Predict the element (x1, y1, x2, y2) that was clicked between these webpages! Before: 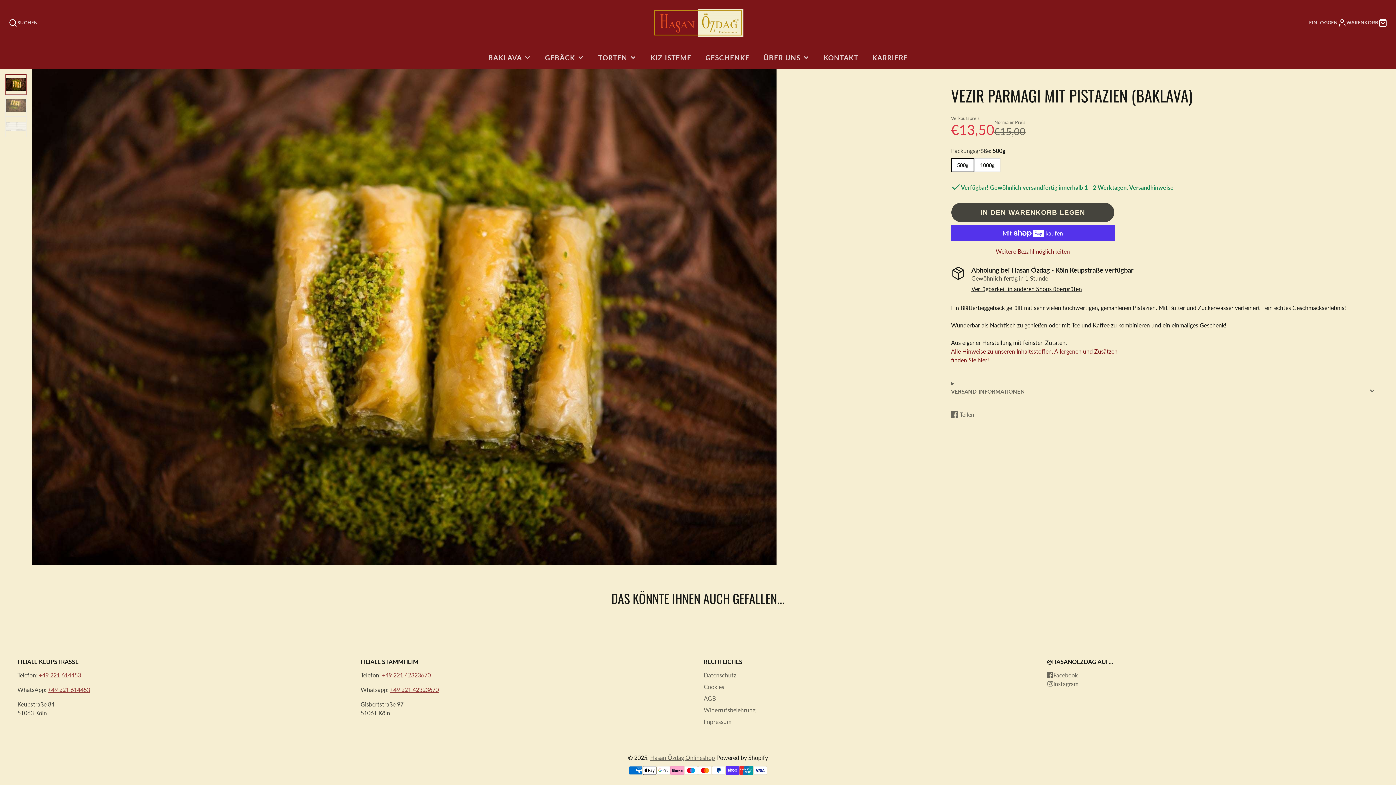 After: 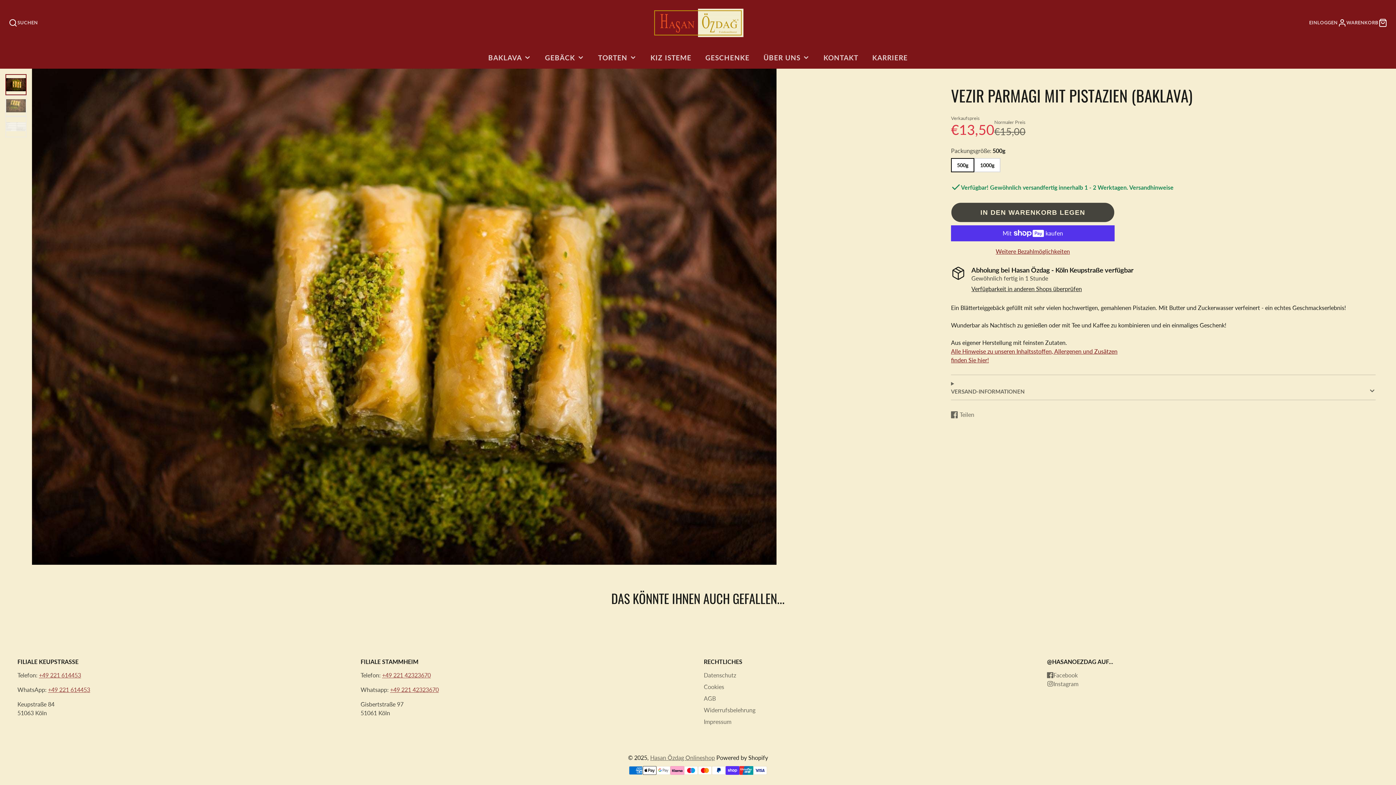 Action: bbox: (48, 686, 90, 693) label: +49 221 614453